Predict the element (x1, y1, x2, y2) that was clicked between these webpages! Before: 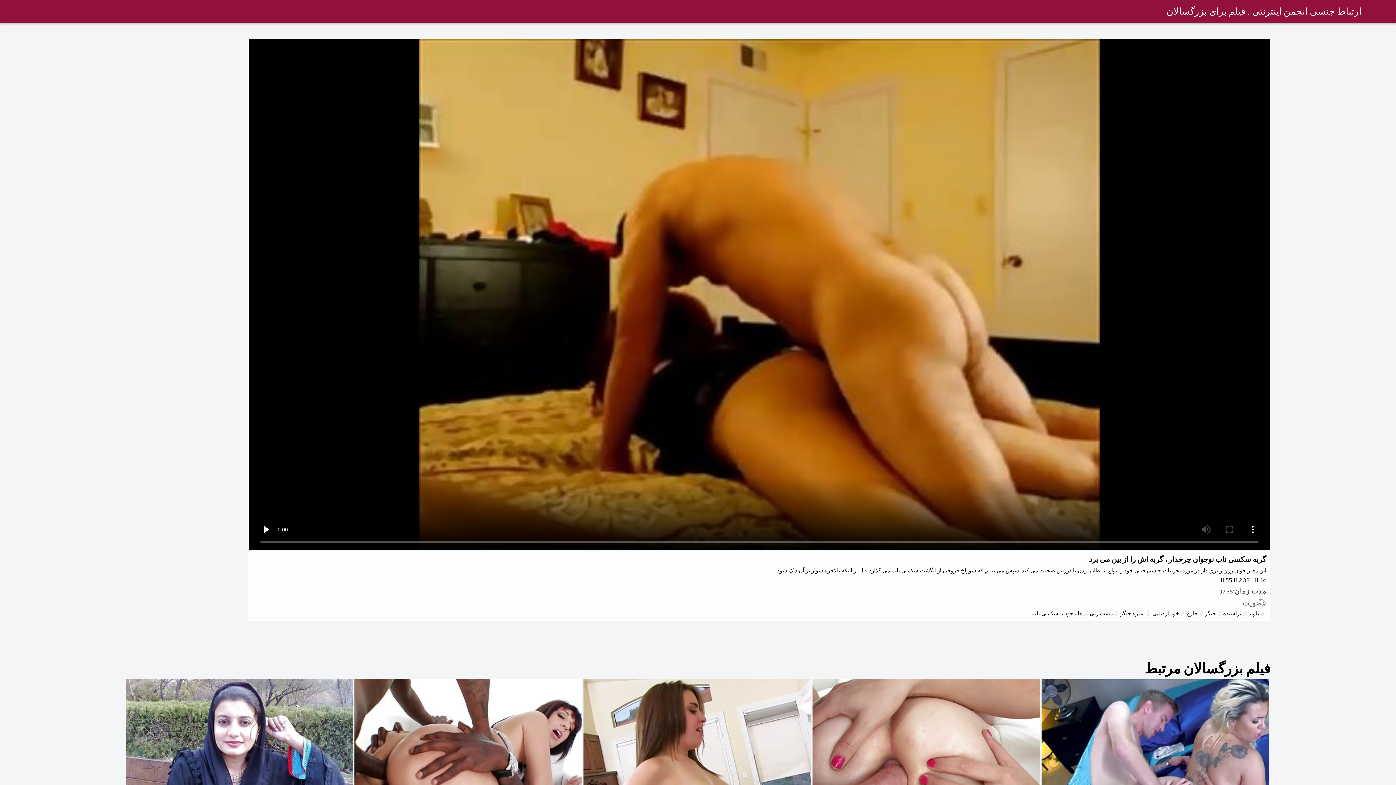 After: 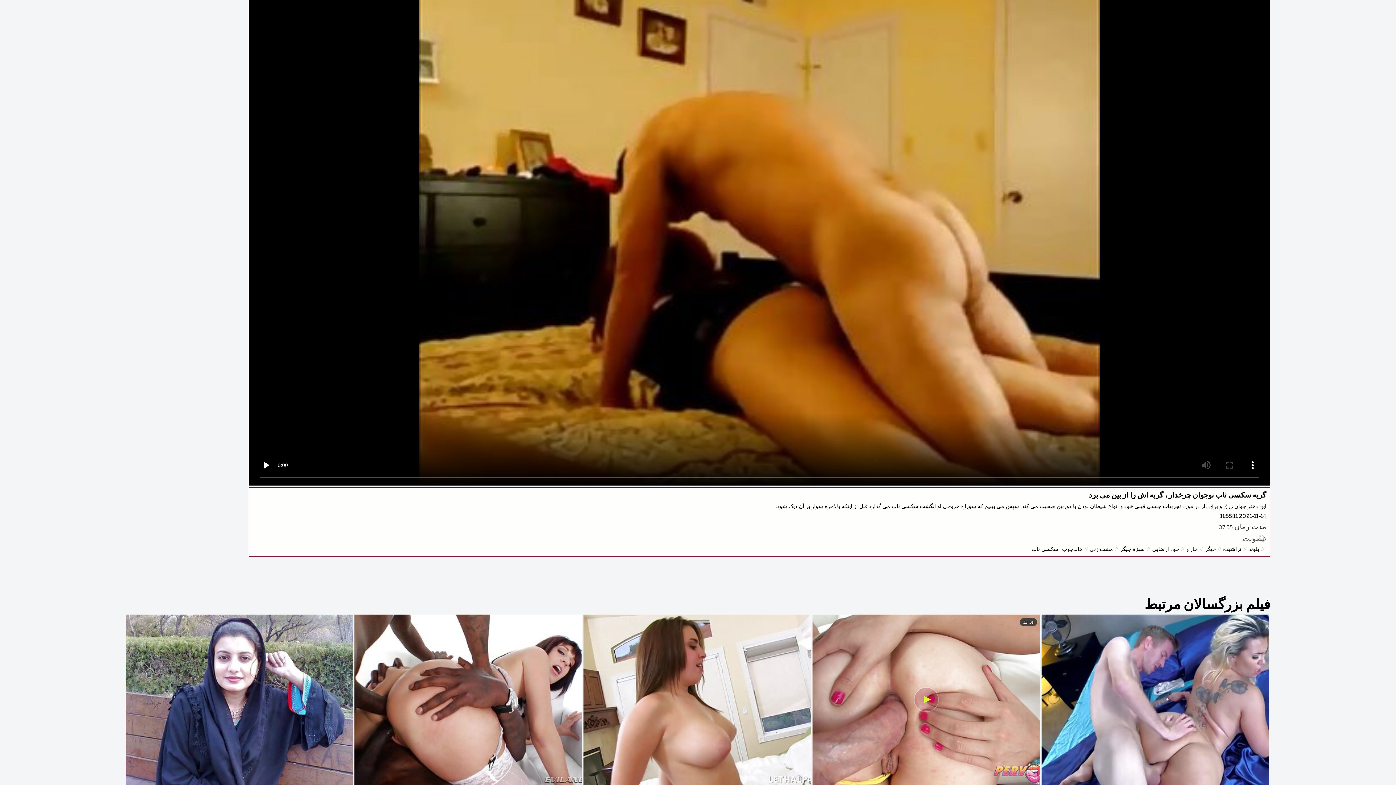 Action: bbox: (812, 679, 1040, 849)